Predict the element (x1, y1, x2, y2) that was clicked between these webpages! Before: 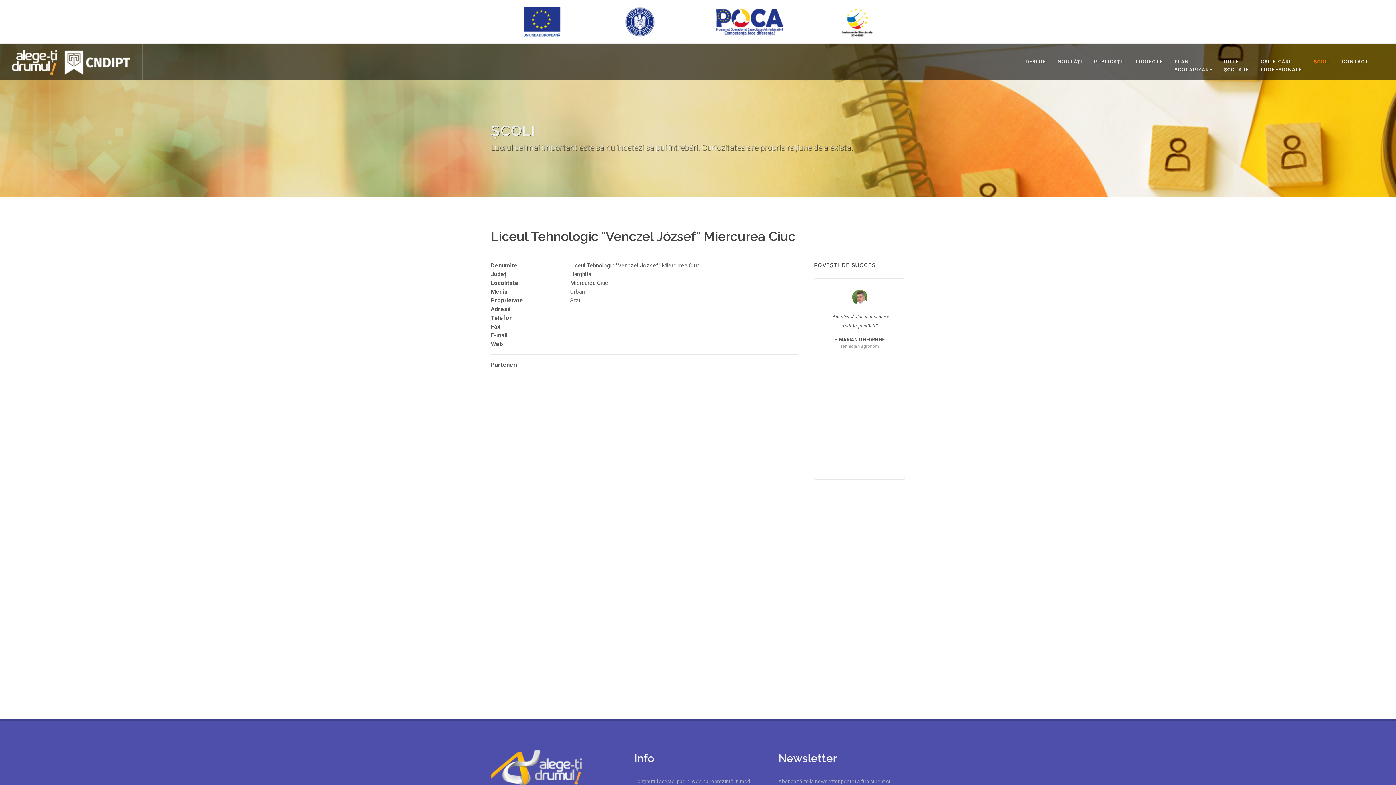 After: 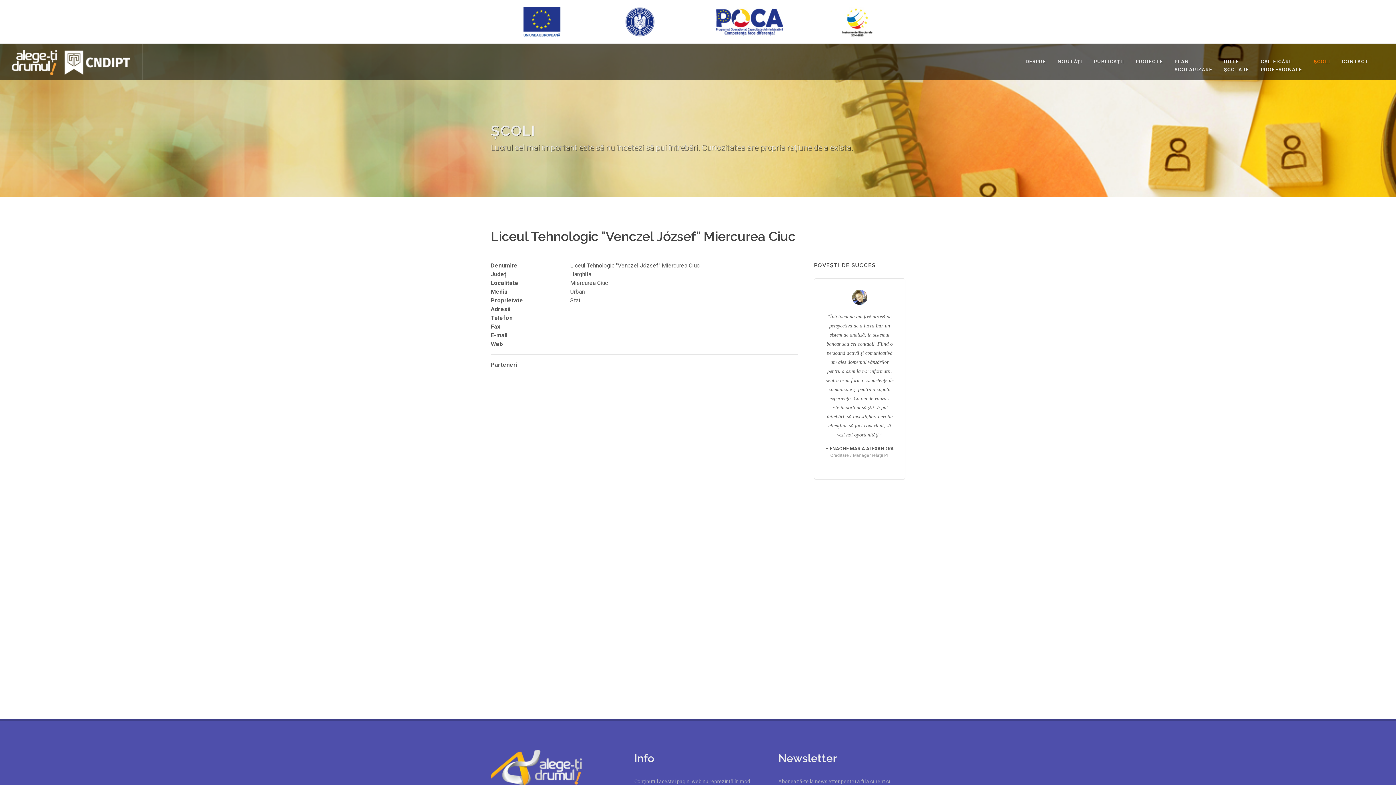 Action: bbox: (866, 466, 868, 468) label: 5